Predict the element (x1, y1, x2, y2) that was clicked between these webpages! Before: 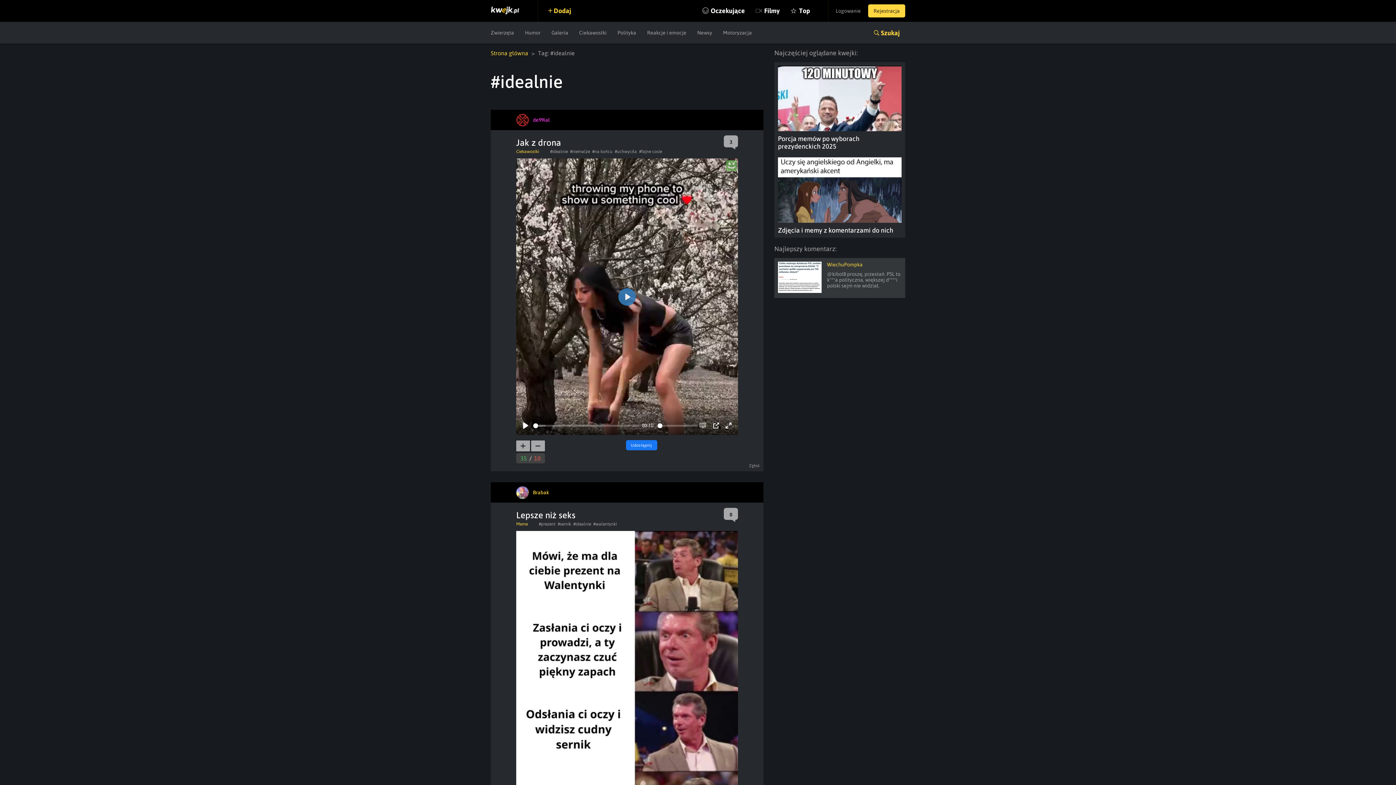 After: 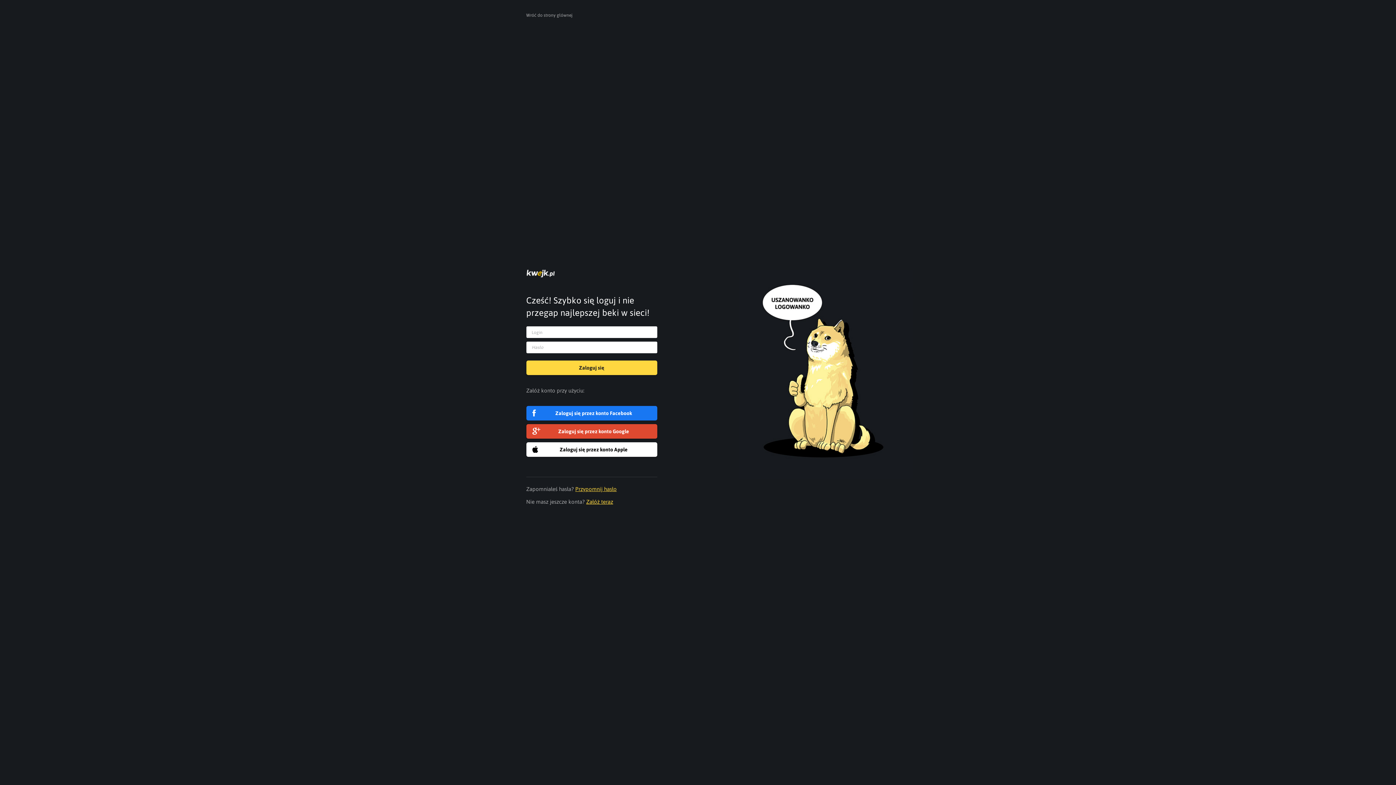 Action: label: Logowanie bbox: (828, 0, 861, 21)